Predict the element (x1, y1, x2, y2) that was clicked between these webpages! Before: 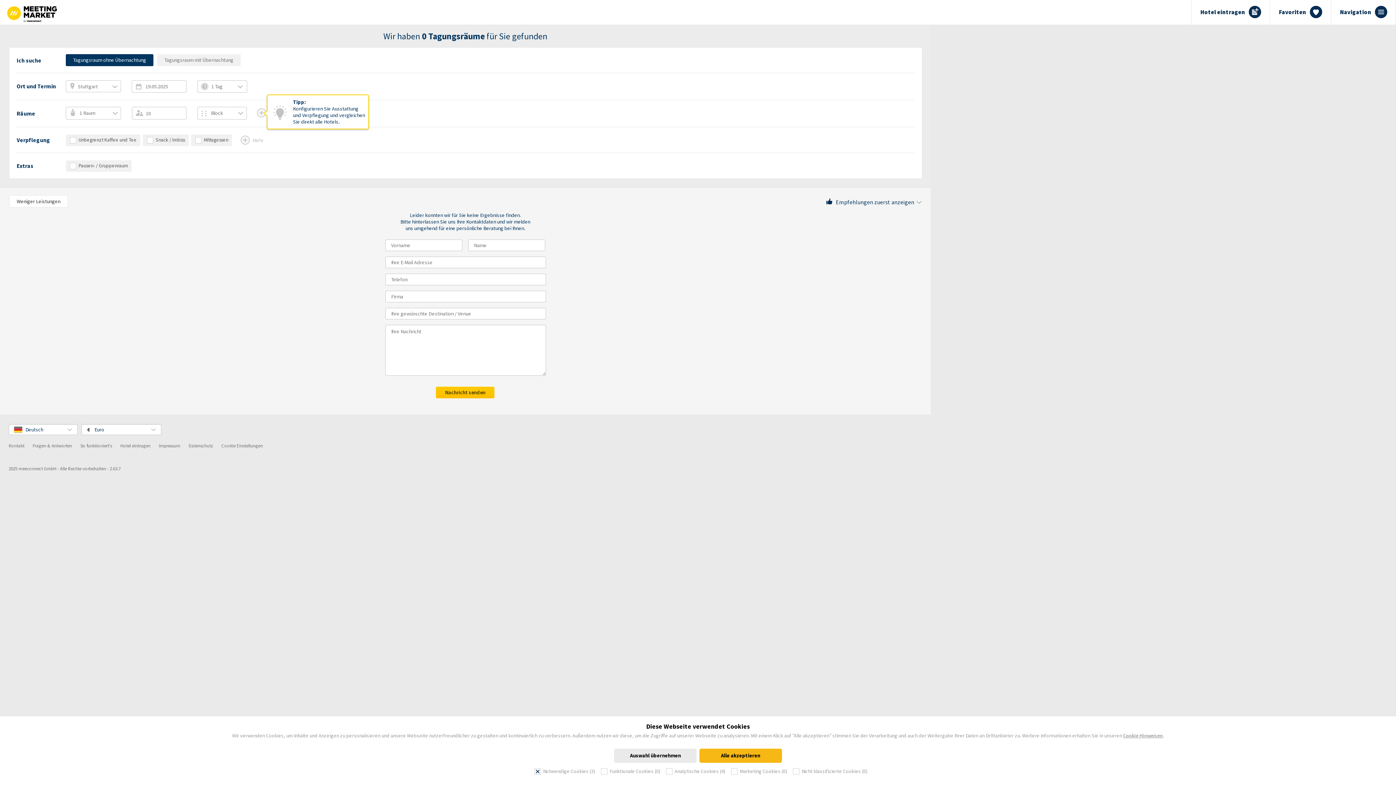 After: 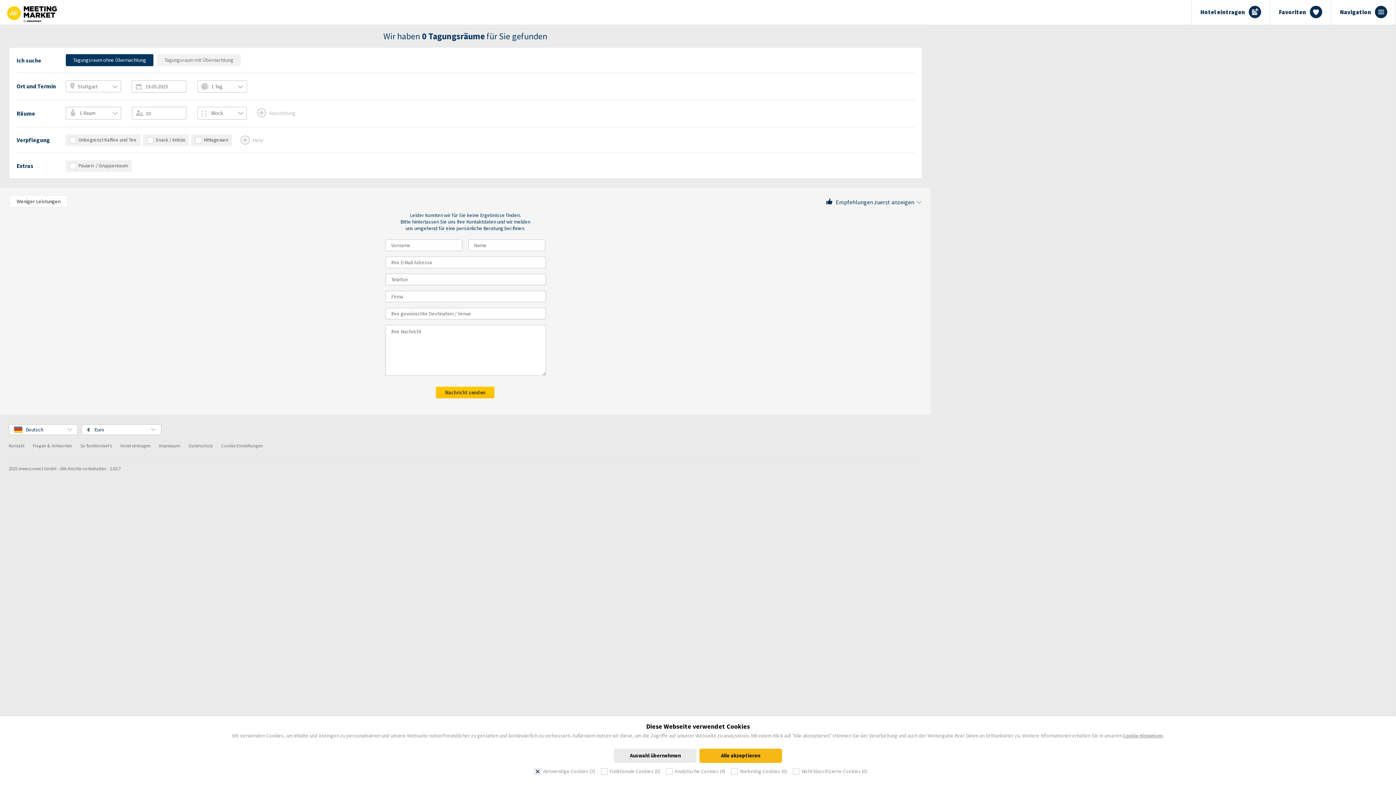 Action: label: Hotel eintragen bbox: (120, 442, 157, 448)